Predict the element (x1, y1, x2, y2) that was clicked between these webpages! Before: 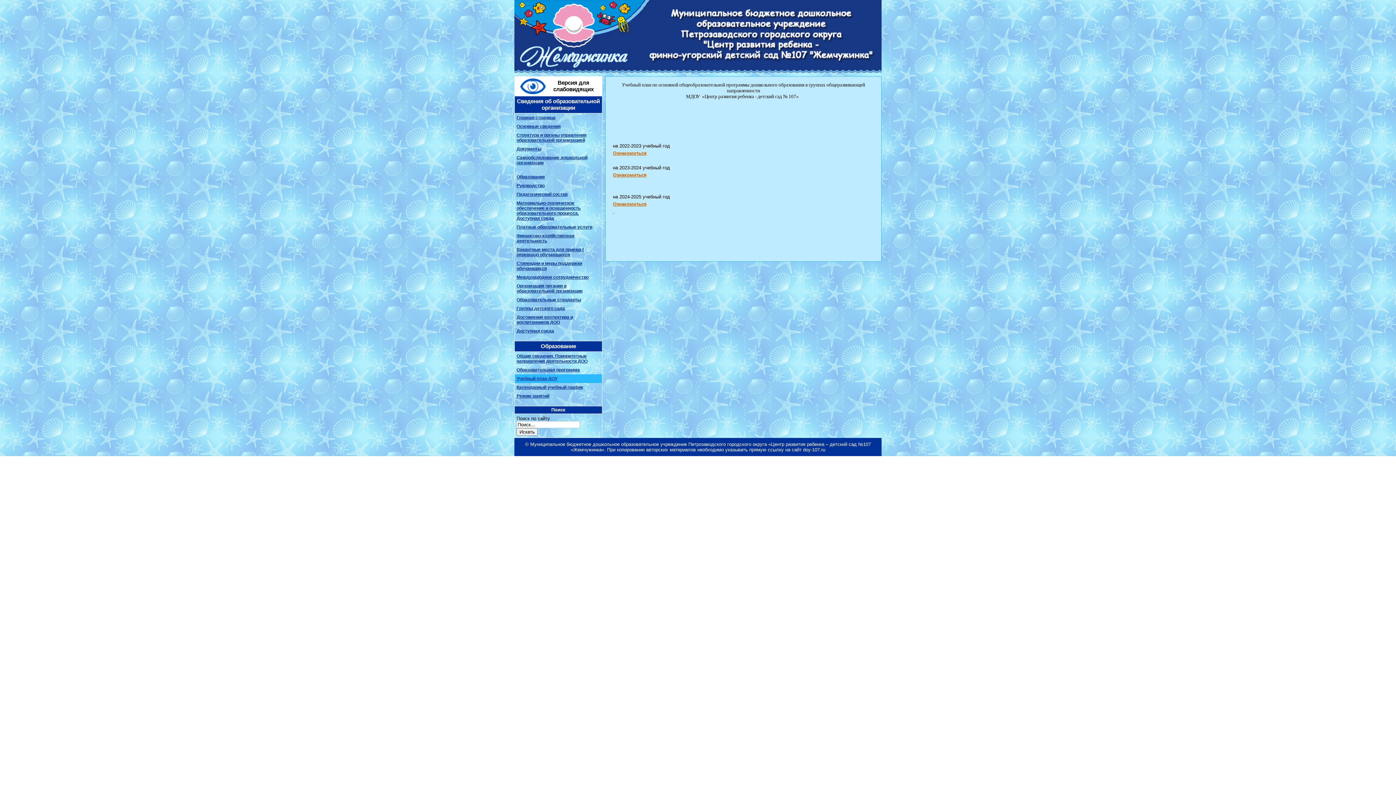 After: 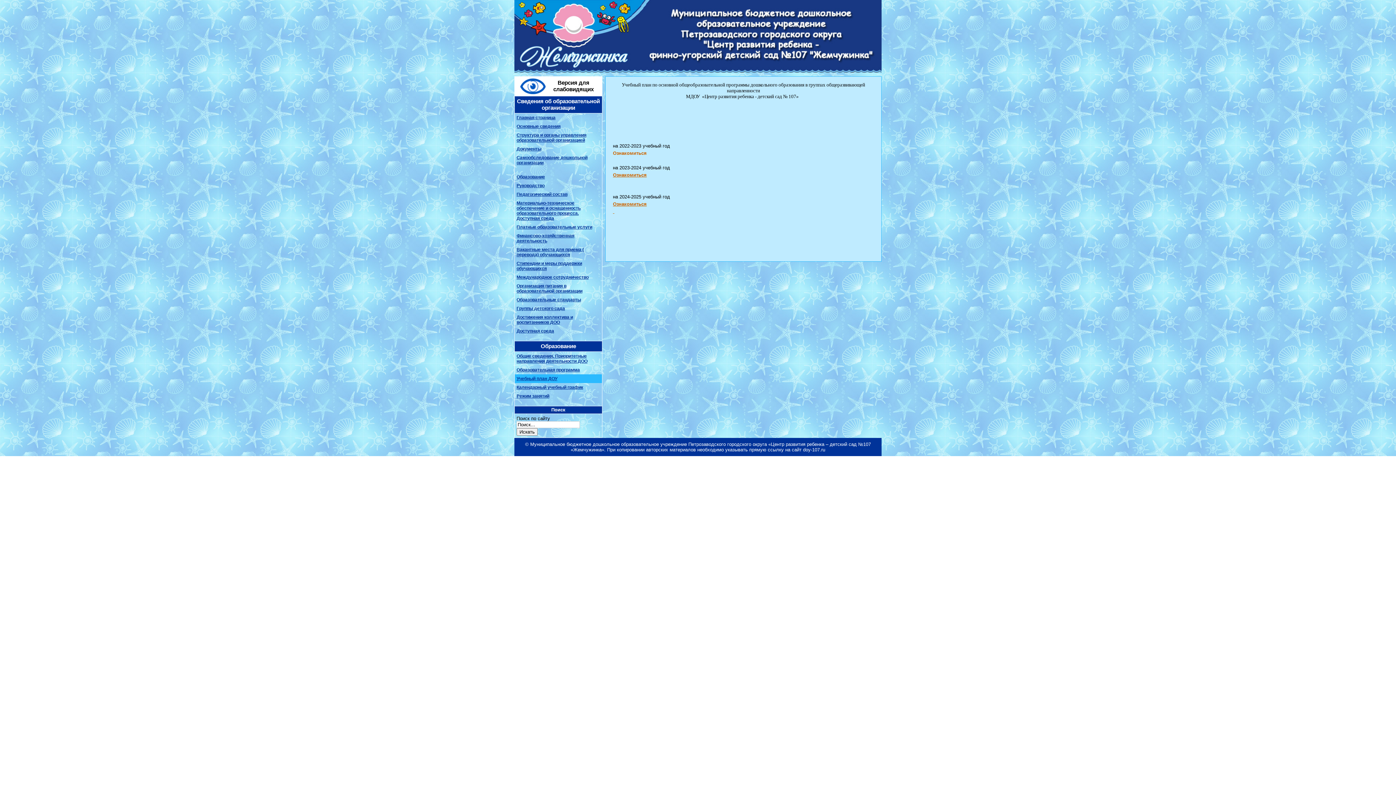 Action: label: Ознакомиться bbox: (613, 150, 646, 156)